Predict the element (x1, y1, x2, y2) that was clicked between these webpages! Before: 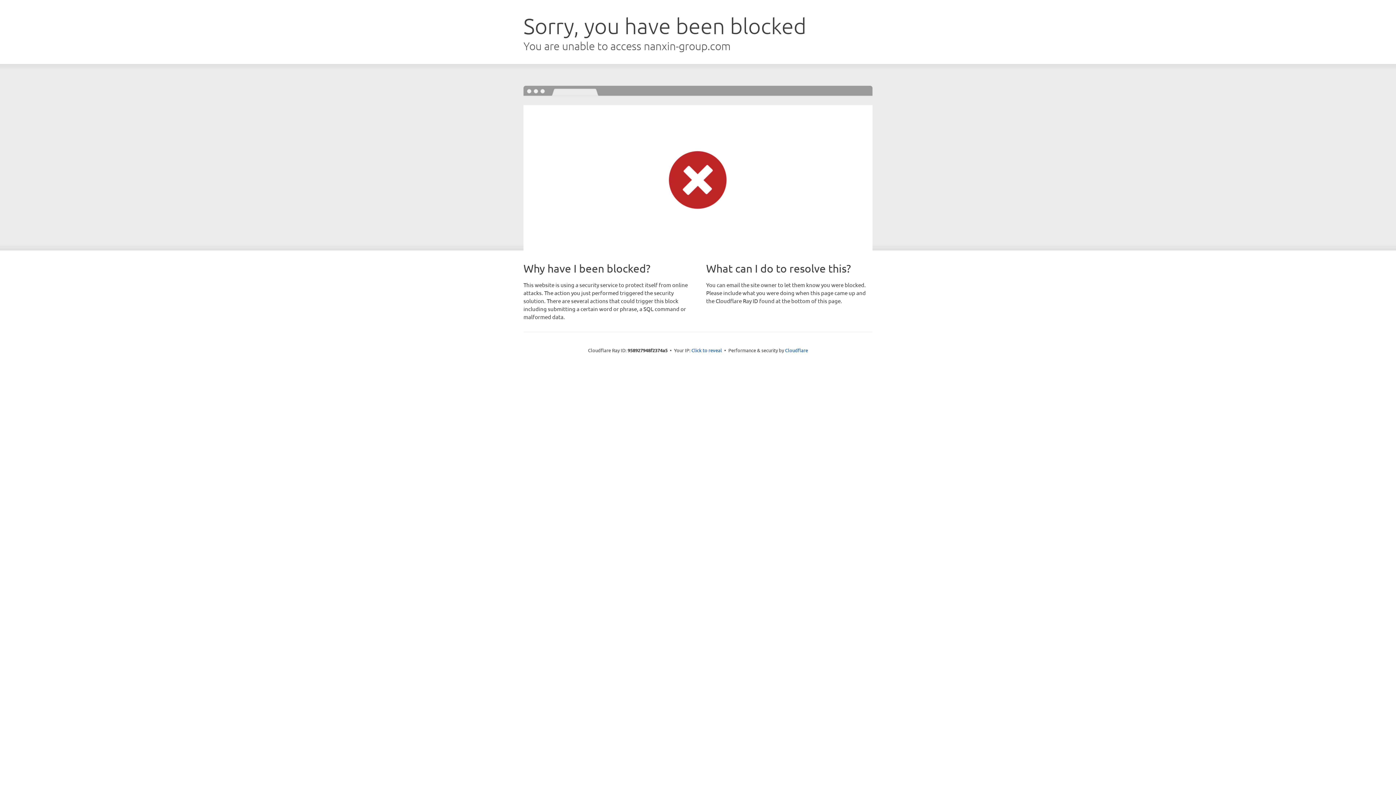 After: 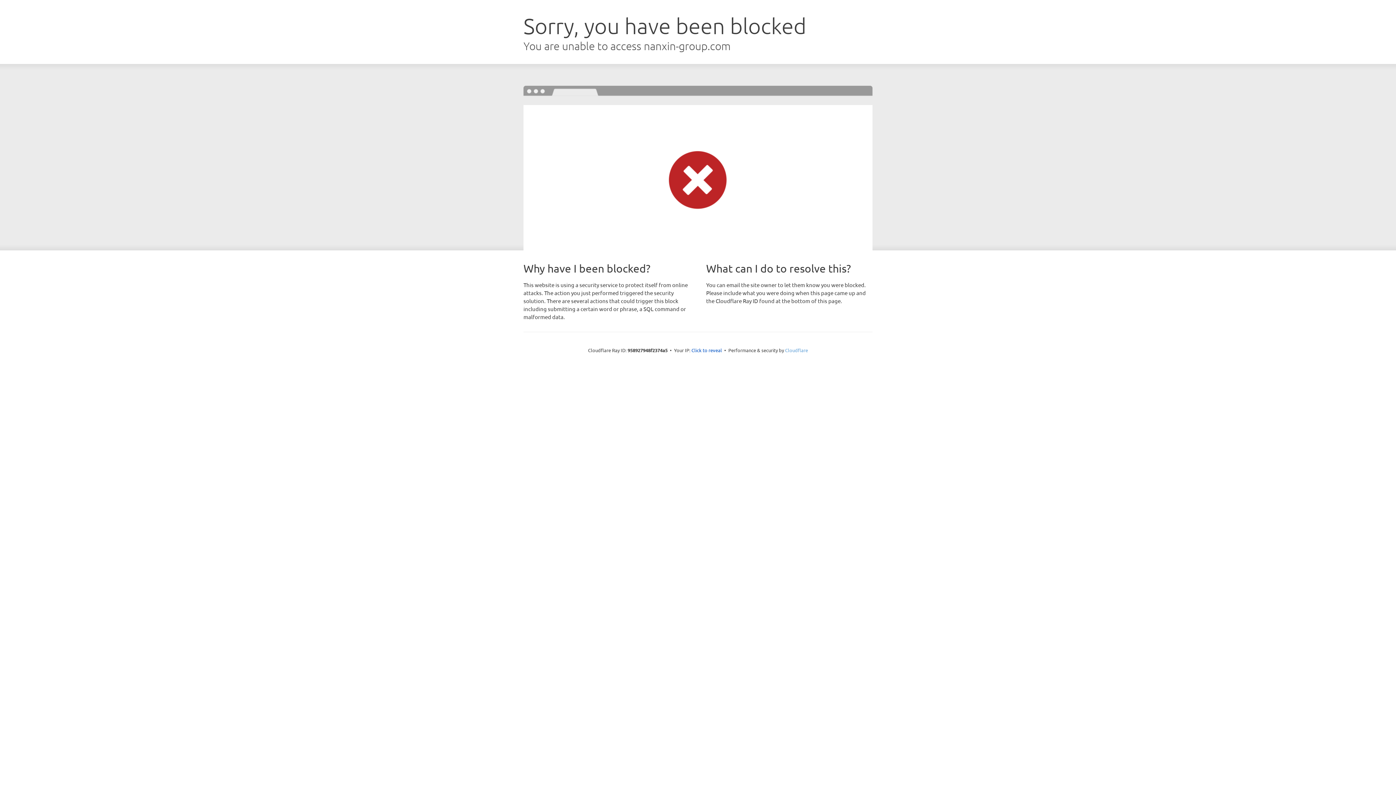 Action: bbox: (785, 347, 808, 353) label: Cloudflare